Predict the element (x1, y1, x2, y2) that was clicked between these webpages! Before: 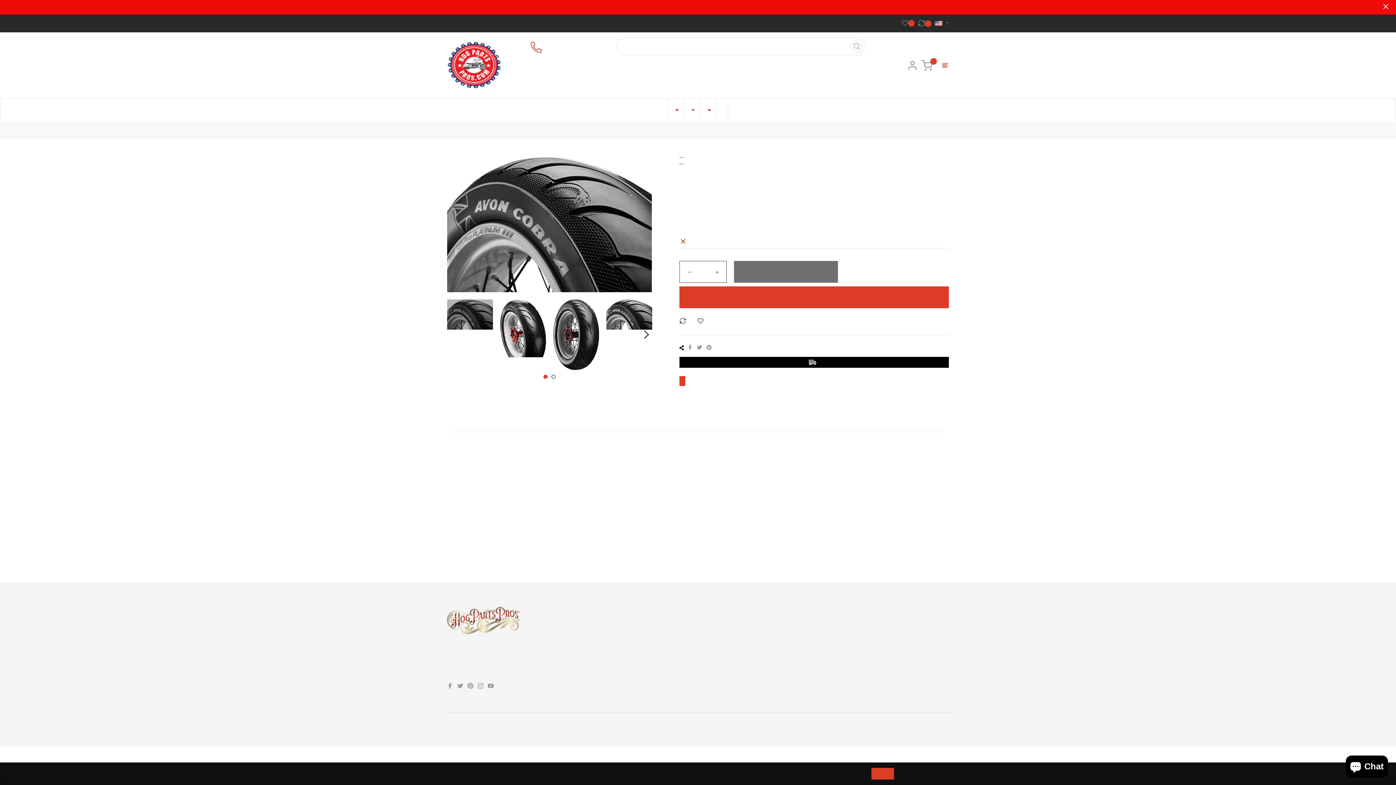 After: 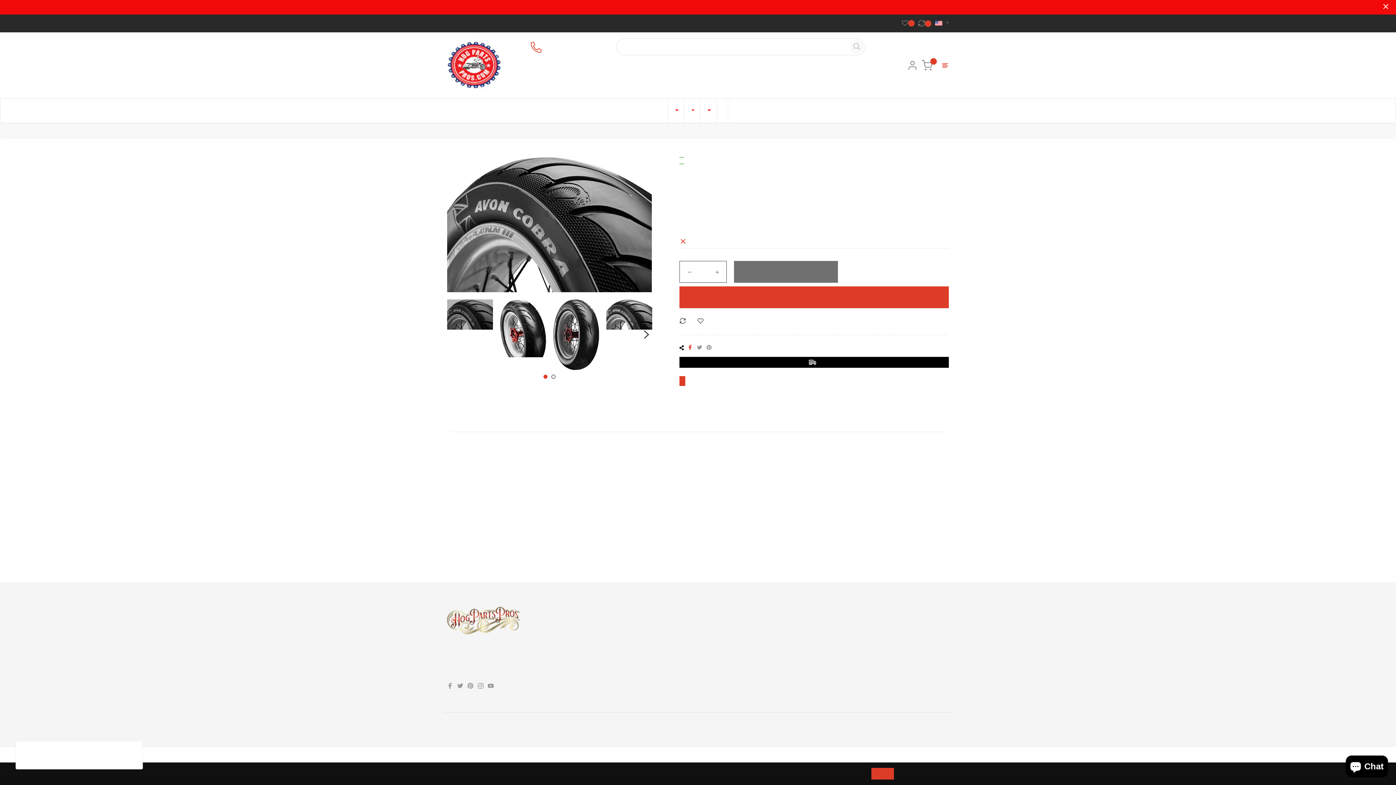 Action: bbox: (687, 344, 693, 350) label:  
Share on Facebook